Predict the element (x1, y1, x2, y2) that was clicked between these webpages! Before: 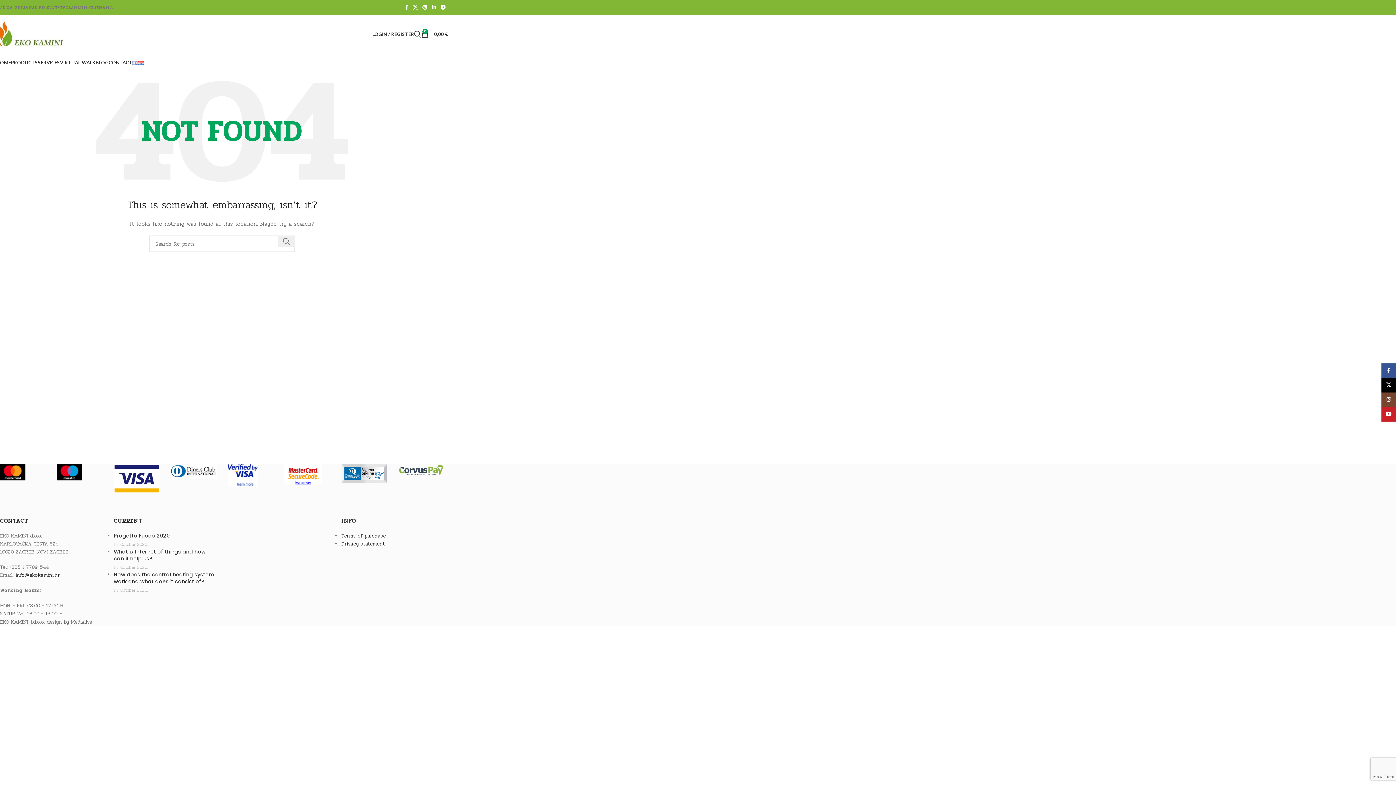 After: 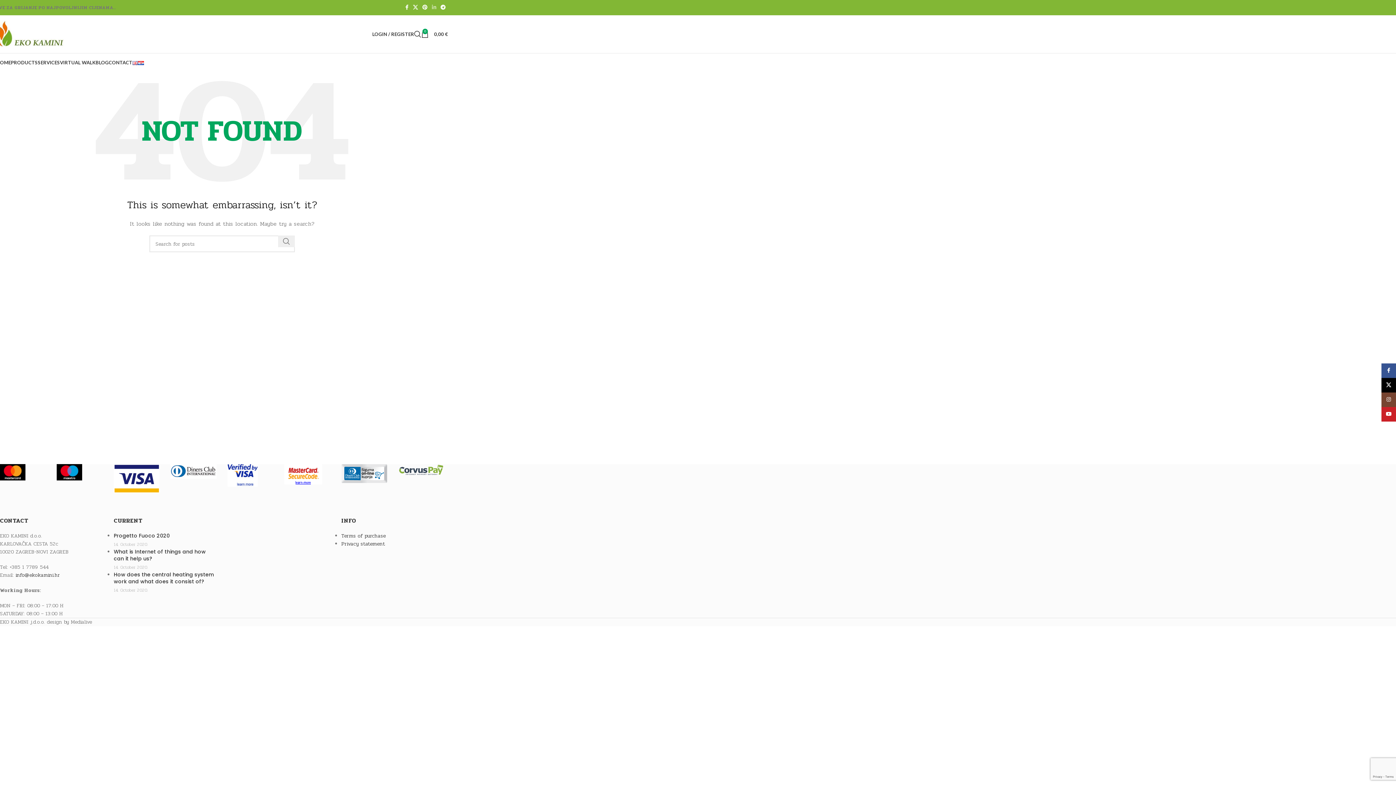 Action: bbox: (429, 2, 438, 12) label: Linkedin social link